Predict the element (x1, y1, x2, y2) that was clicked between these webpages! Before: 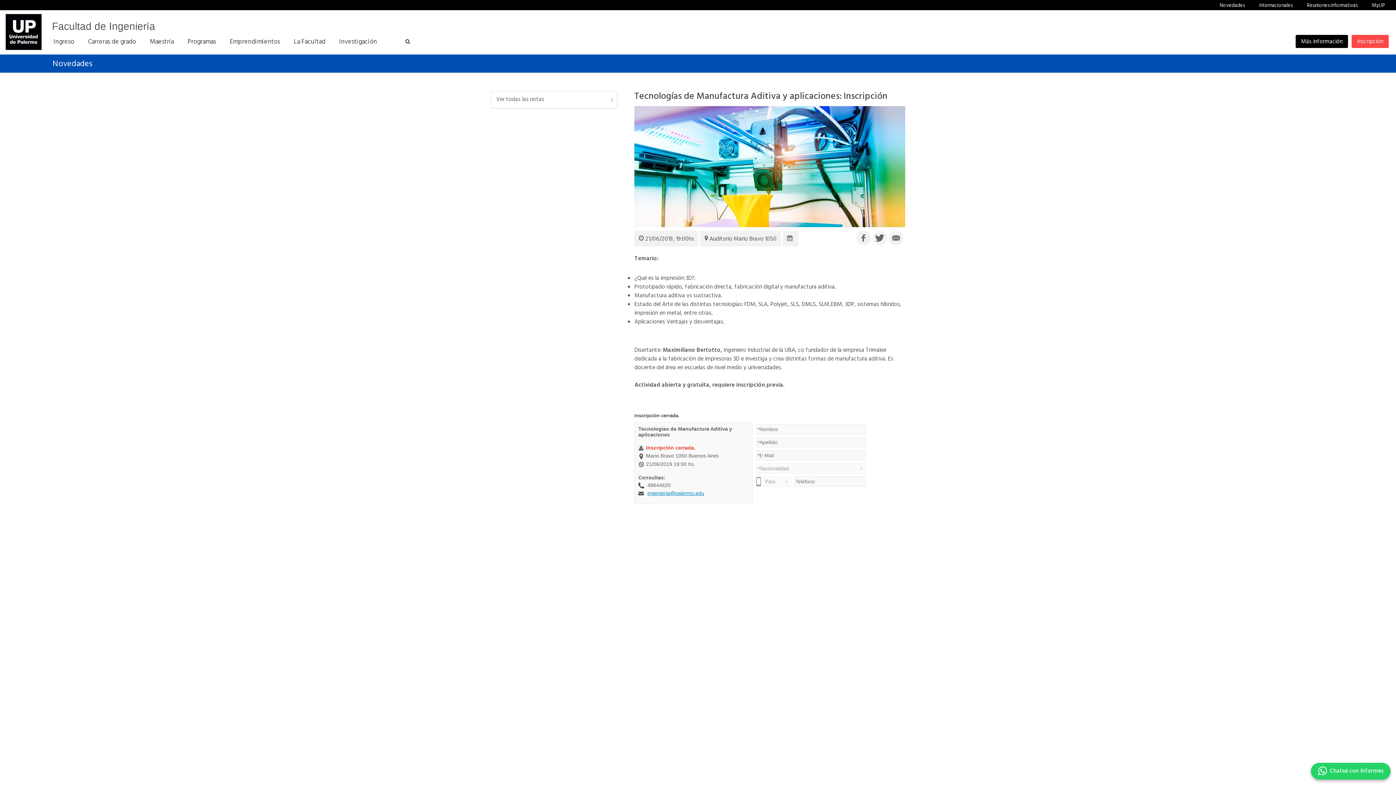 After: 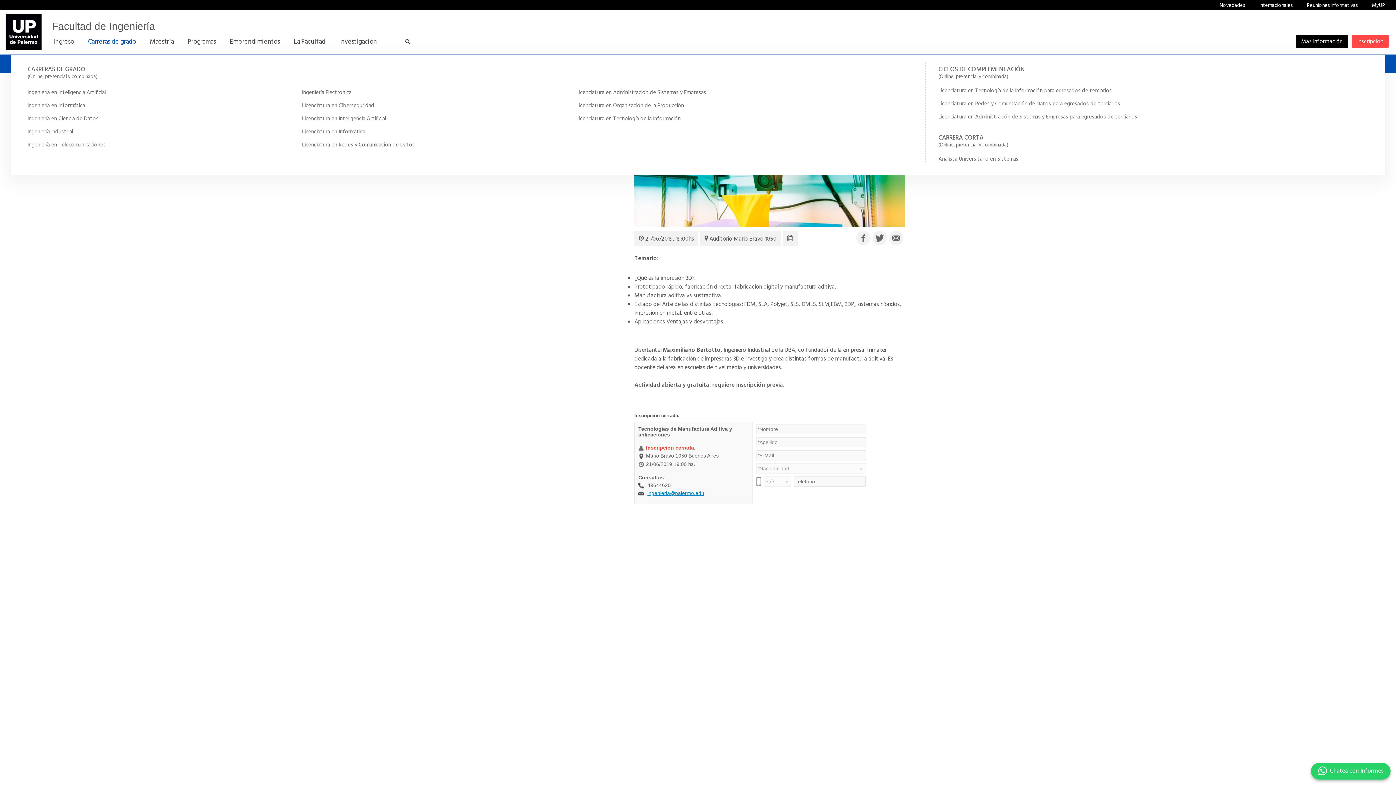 Action: bbox: (81, 31, 142, 54) label: Carreras de grado